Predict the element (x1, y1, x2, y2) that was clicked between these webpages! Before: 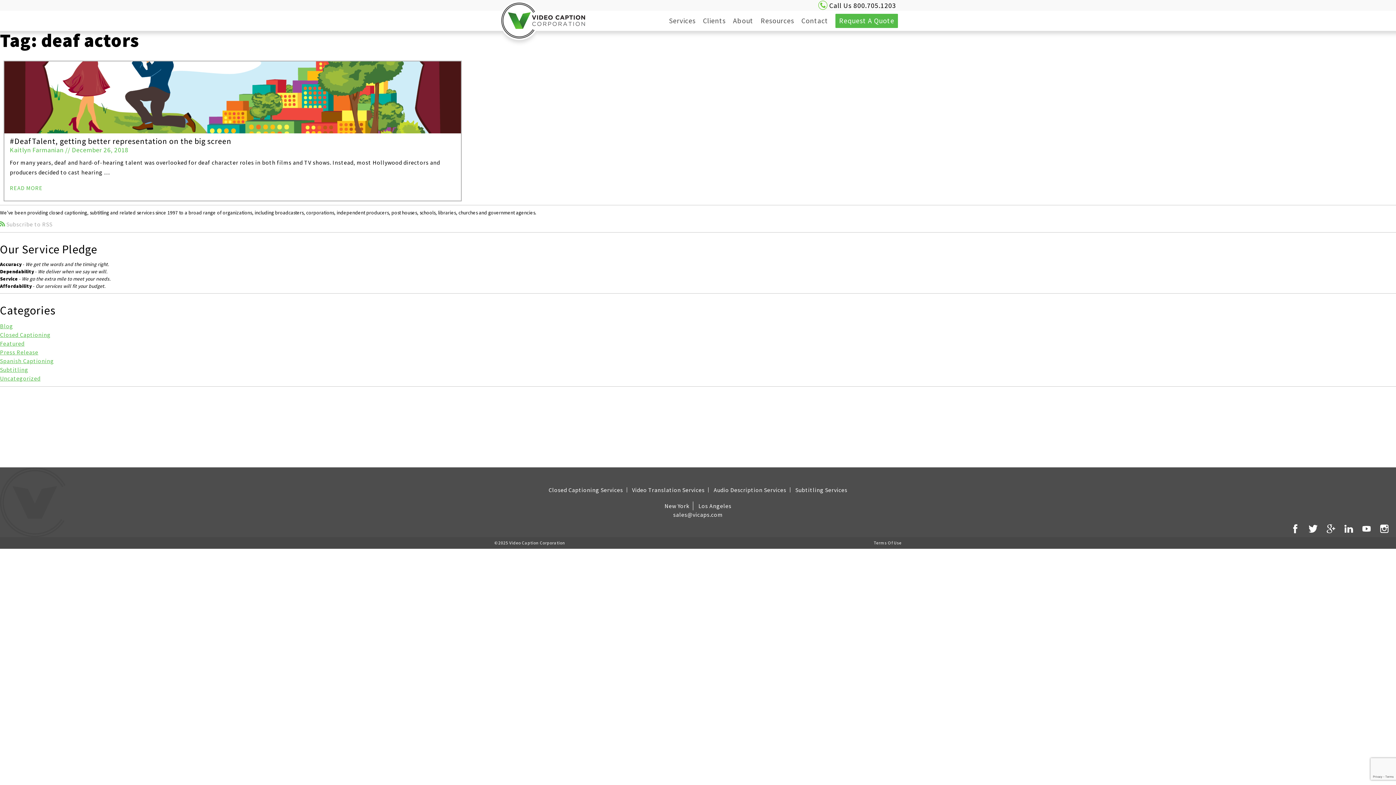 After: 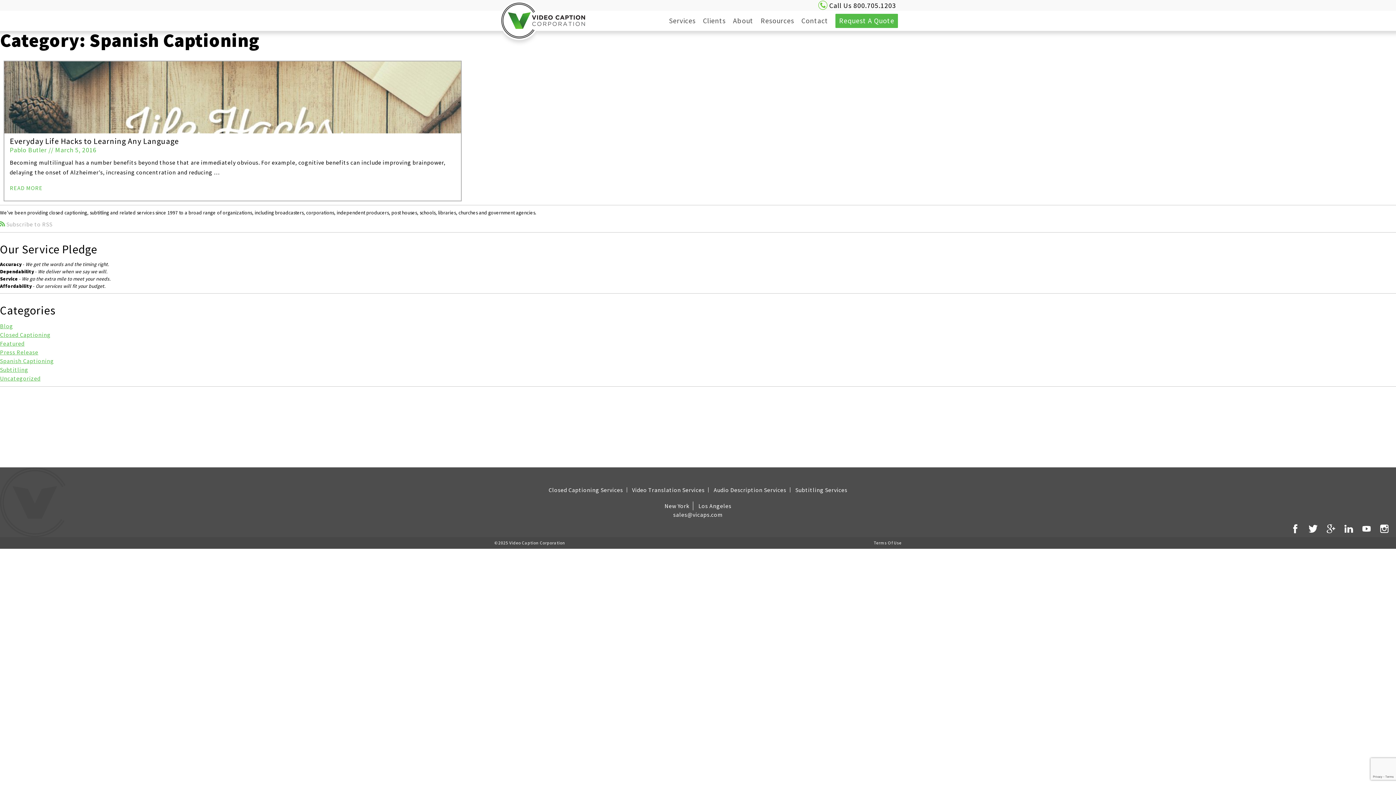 Action: bbox: (0, 357, 53, 364) label: Spanish Captioning